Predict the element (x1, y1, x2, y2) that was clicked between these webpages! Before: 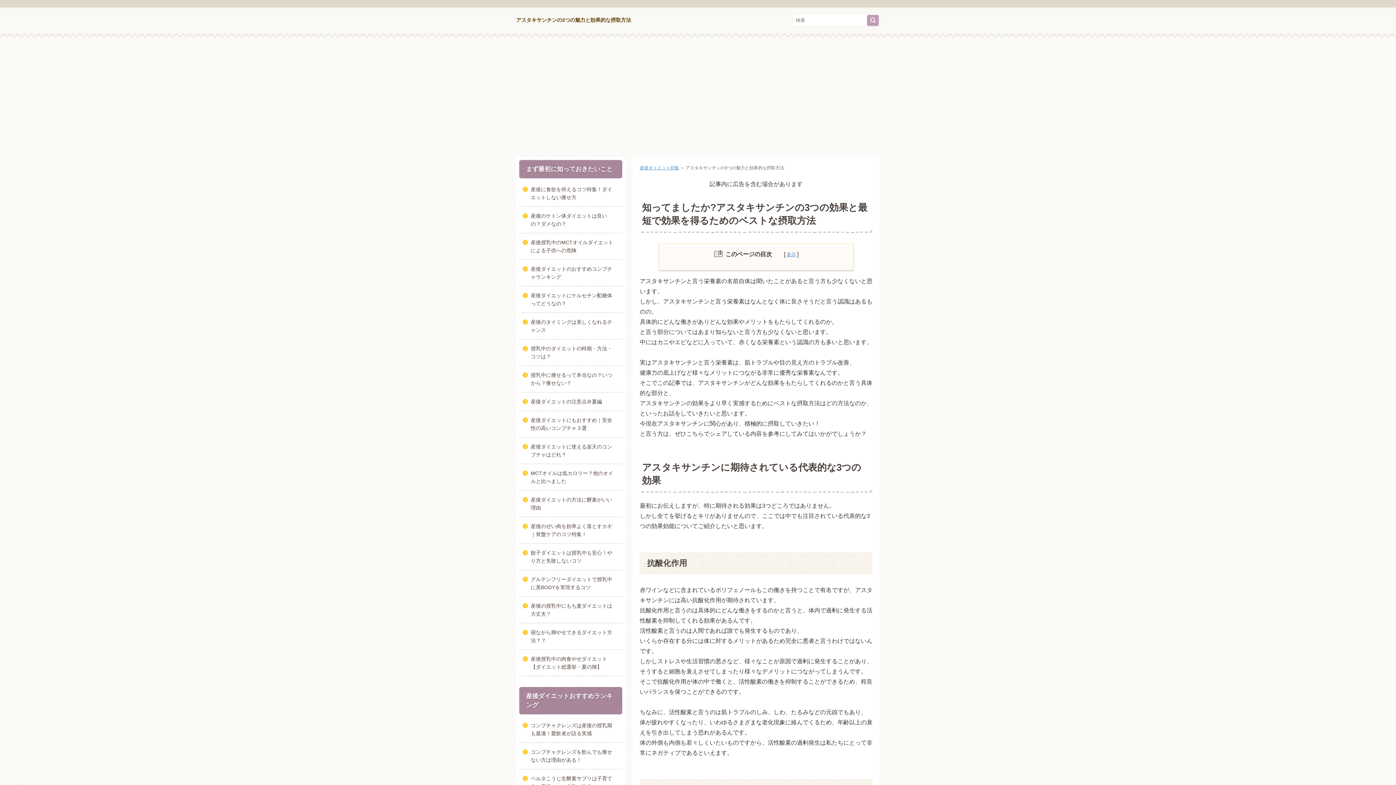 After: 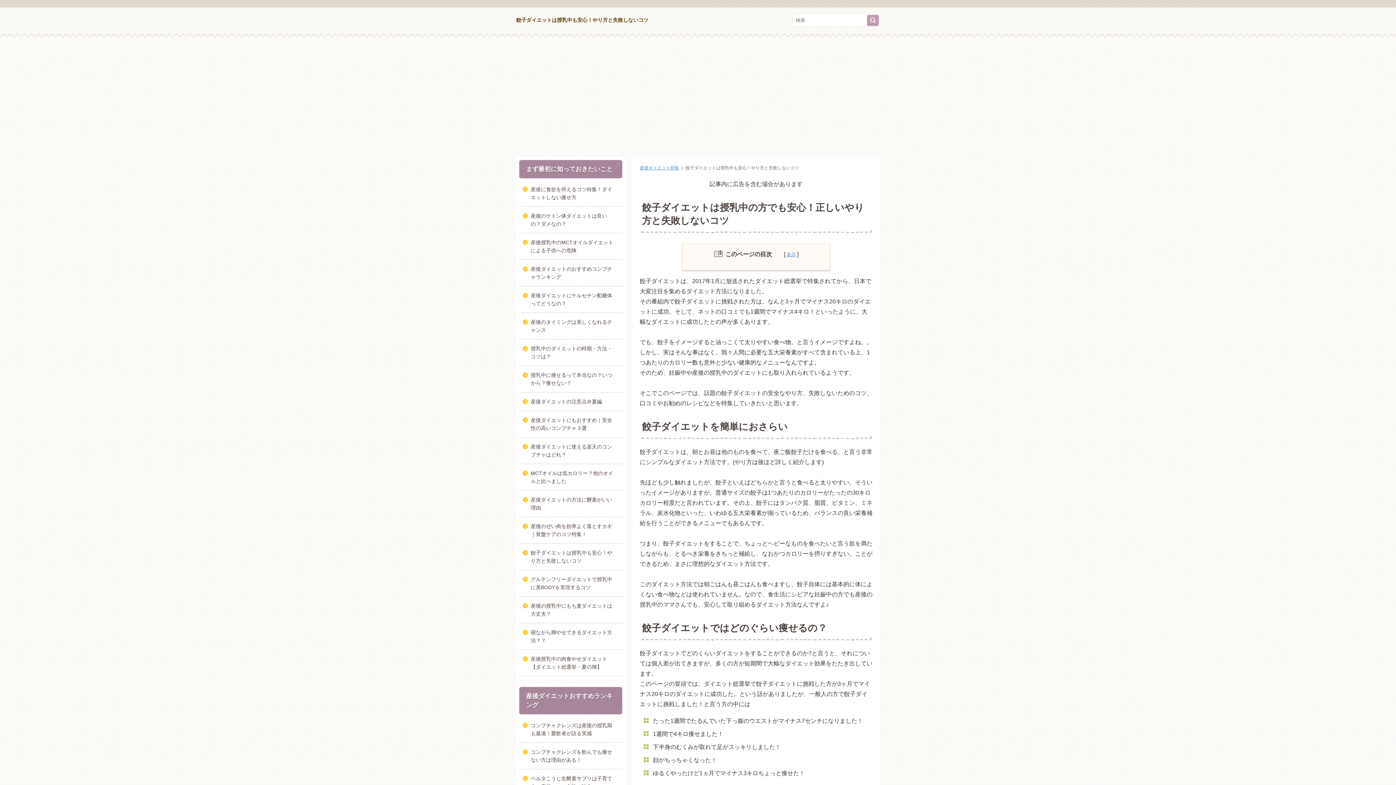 Action: bbox: (519, 544, 622, 570) label: 餃子ダイエットは授乳中も安心！やり方と失敗しないコツ